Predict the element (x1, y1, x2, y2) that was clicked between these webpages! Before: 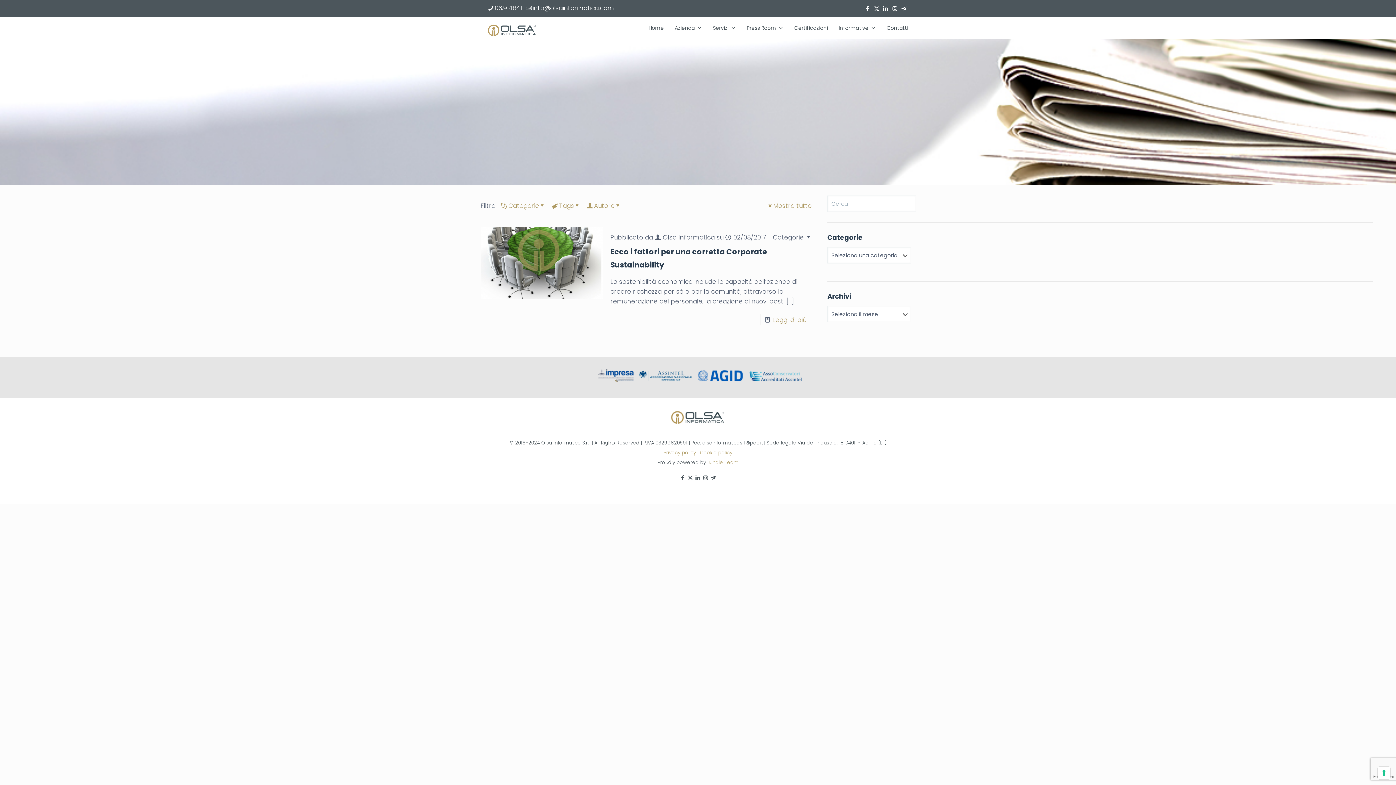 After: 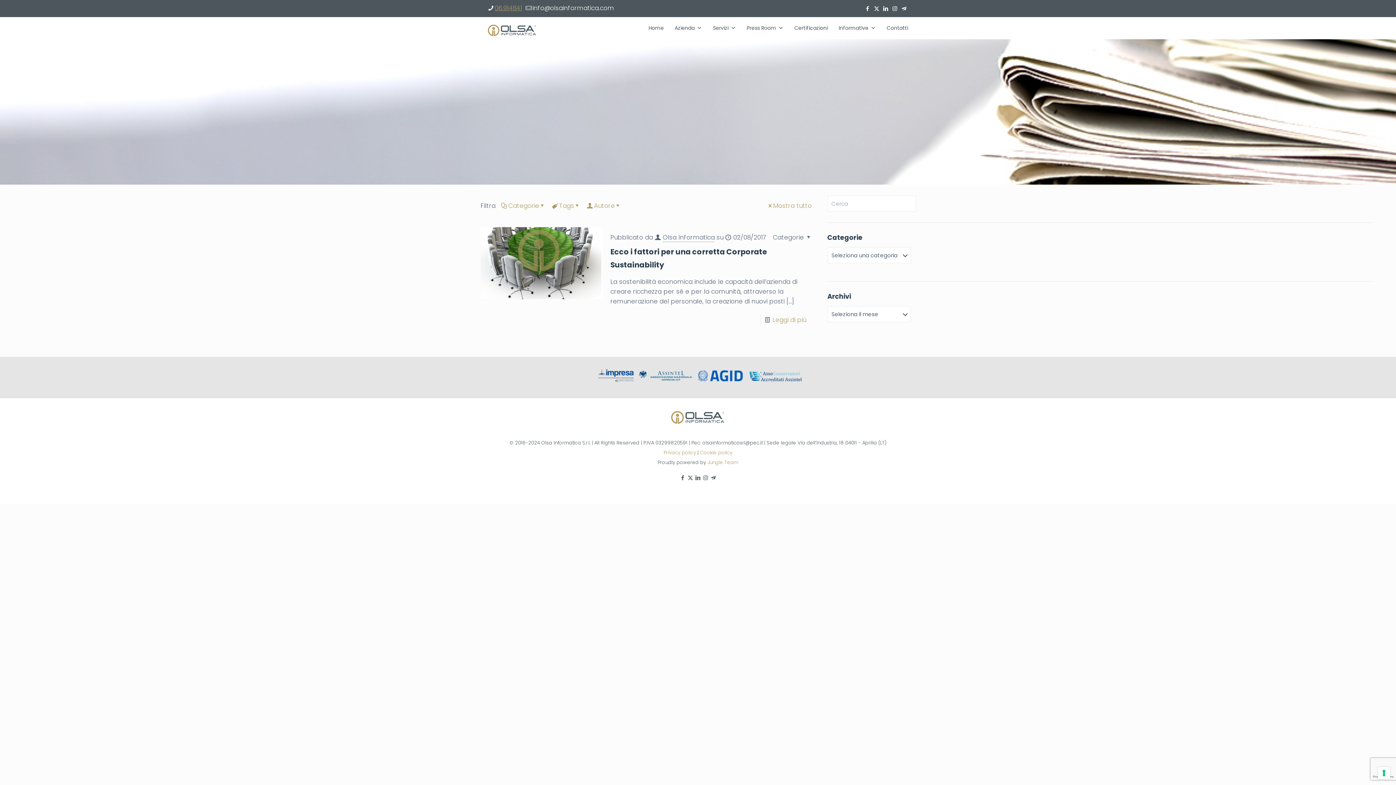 Action: bbox: (494, 3, 522, 12) label: phone